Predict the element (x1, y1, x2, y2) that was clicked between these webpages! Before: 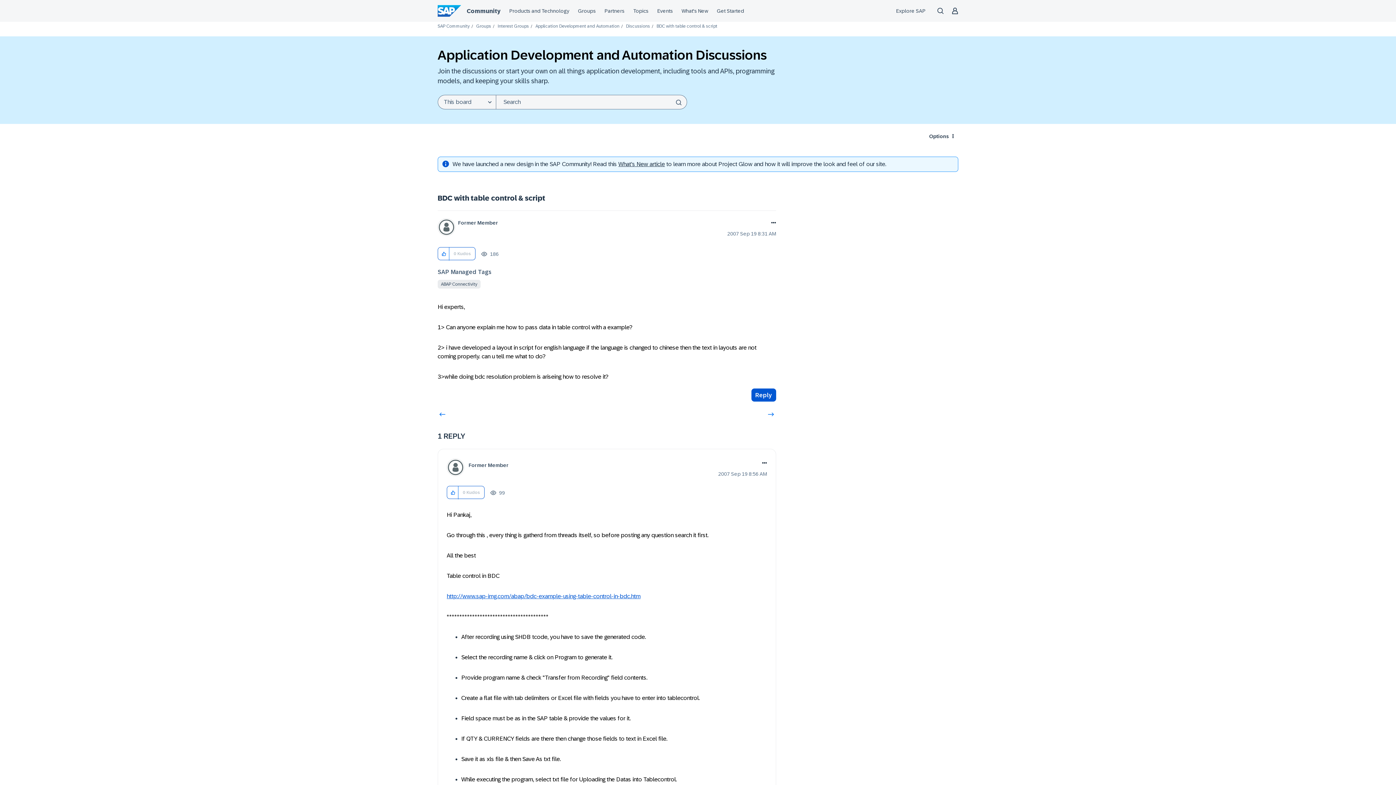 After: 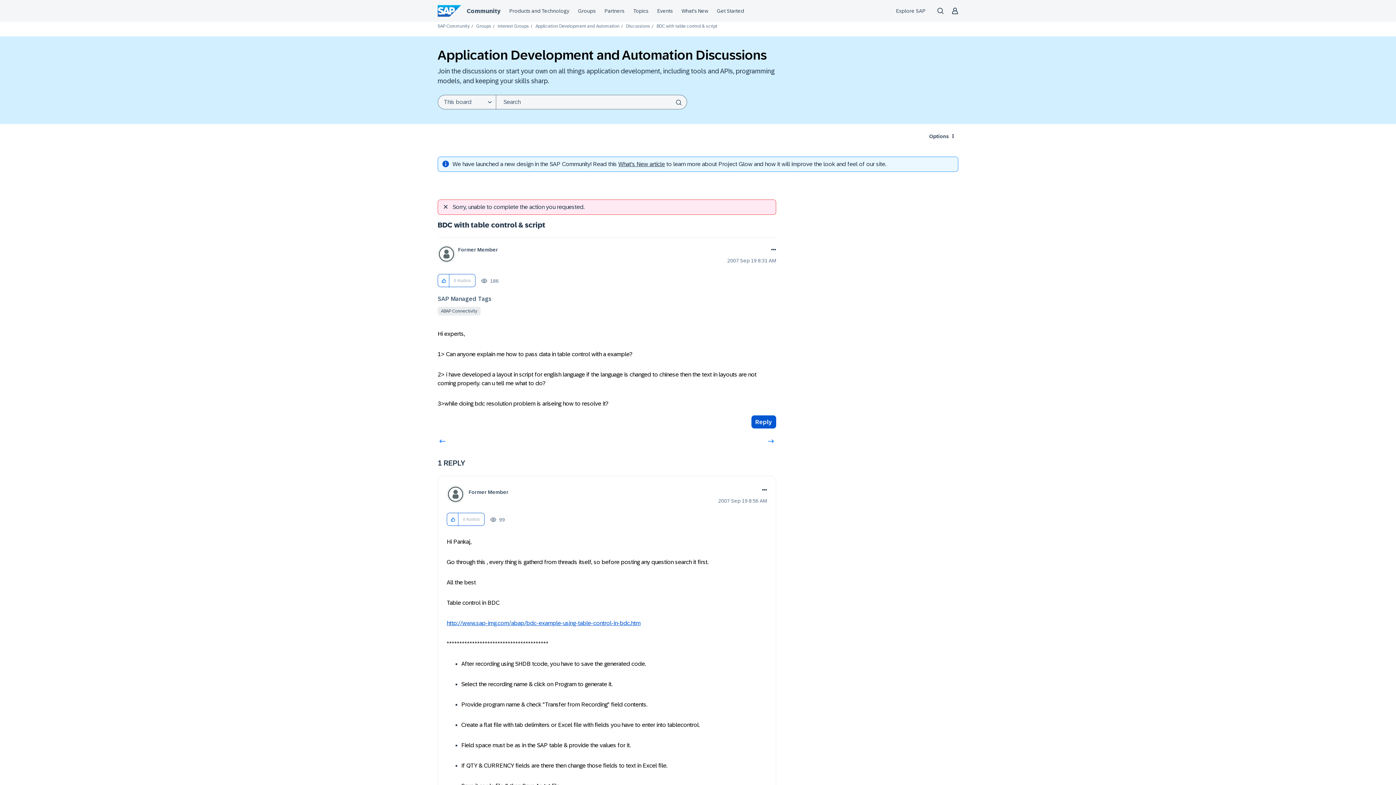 Action: label: Click here to give kudos to this post. bbox: (438, 247, 449, 260)